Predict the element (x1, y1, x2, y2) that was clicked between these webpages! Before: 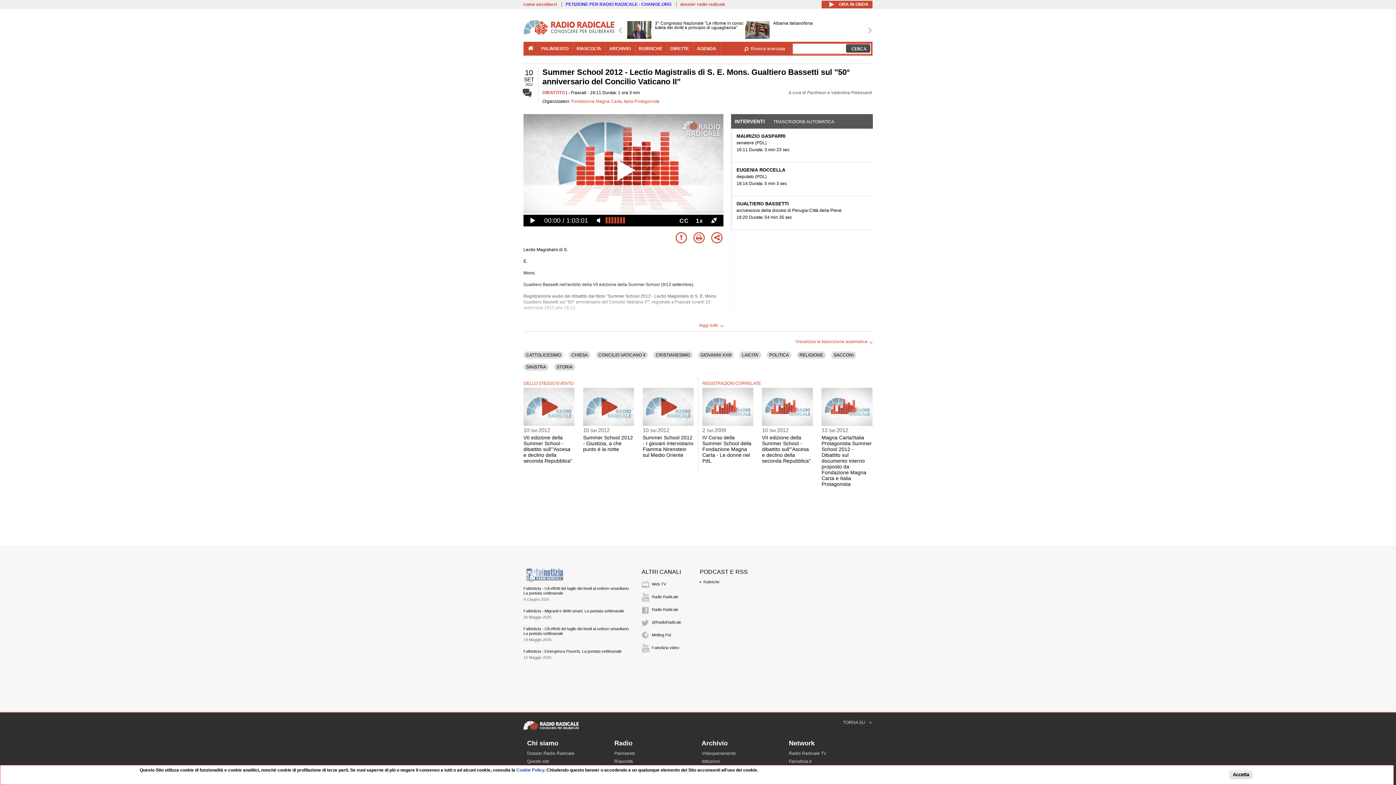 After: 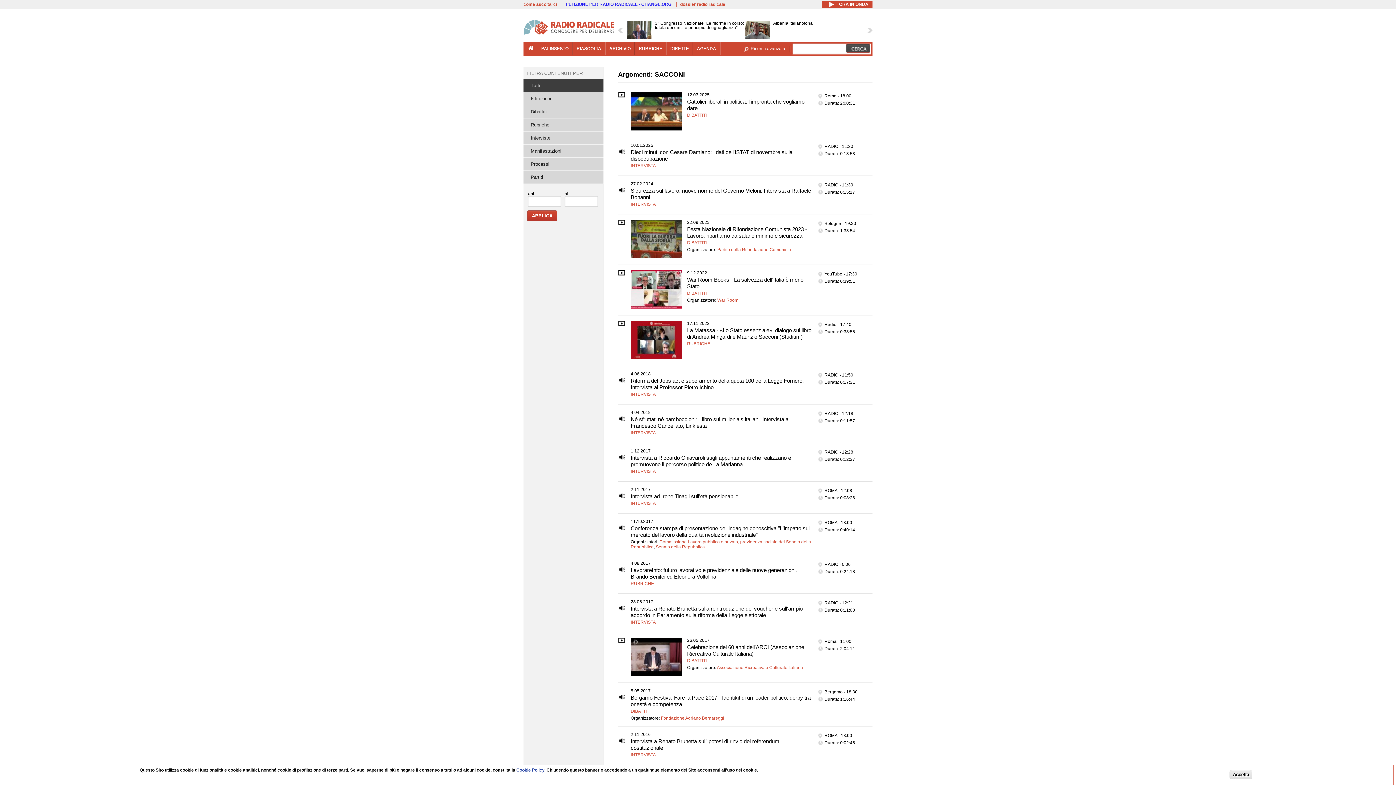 Action: label: SACCONI bbox: (833, 352, 853, 357)